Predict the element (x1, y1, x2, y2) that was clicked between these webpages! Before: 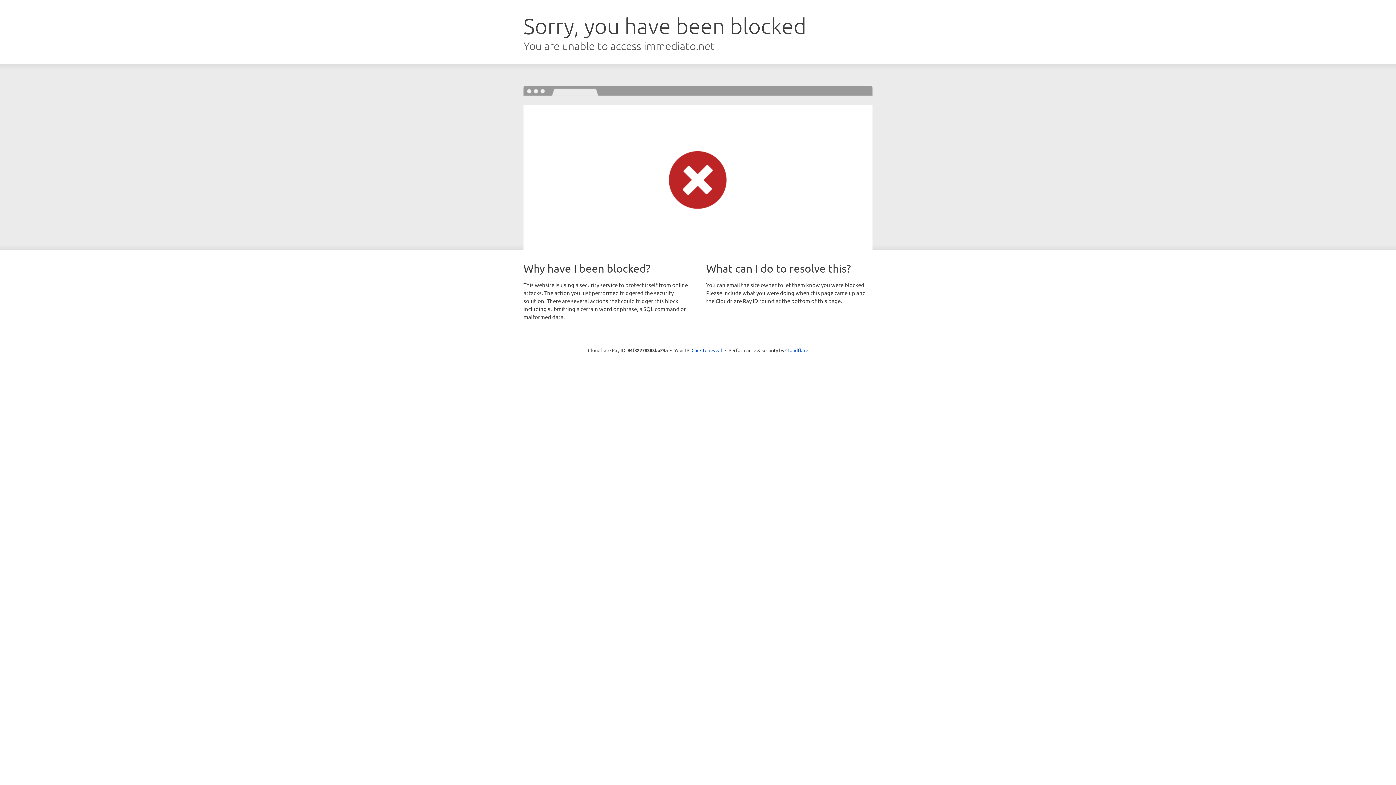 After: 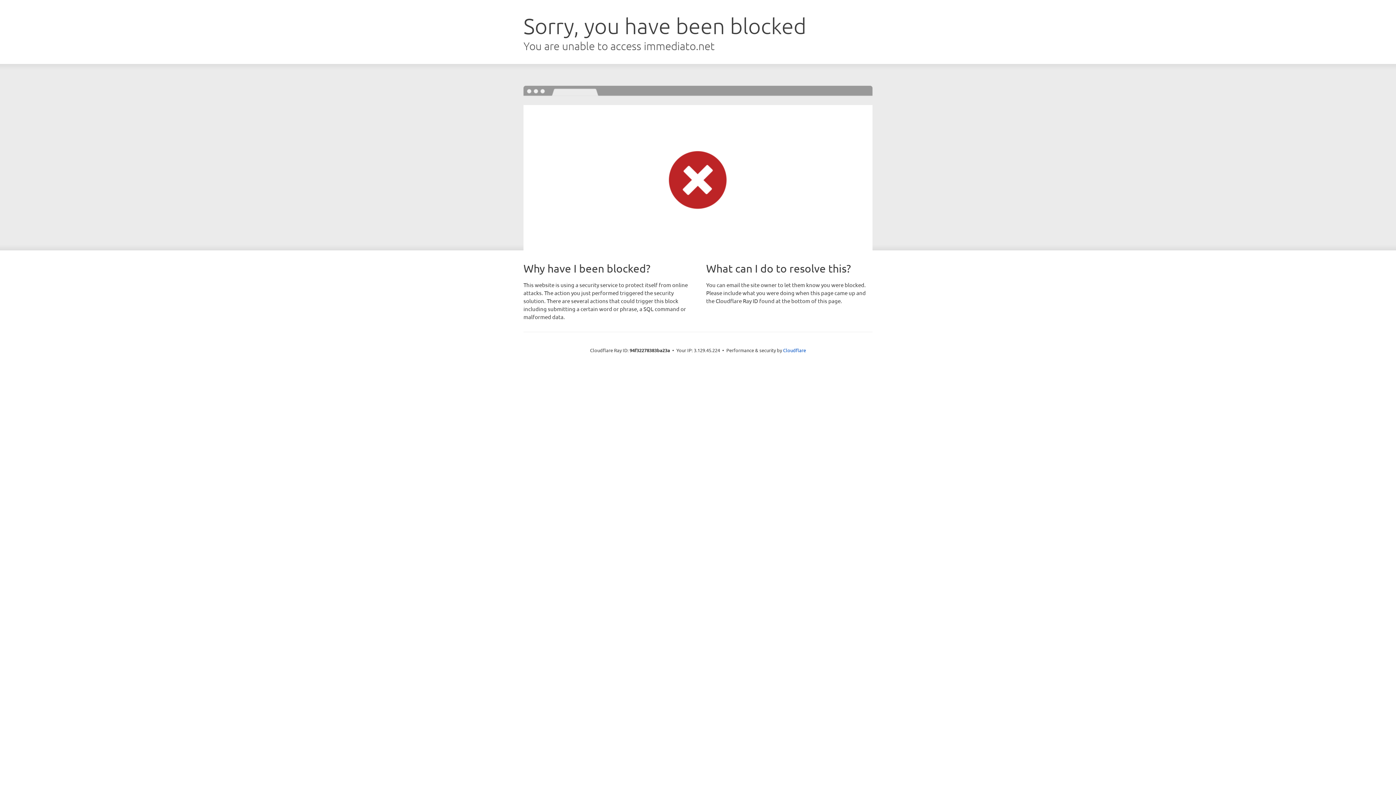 Action: bbox: (691, 346, 722, 353) label: Click to reveal